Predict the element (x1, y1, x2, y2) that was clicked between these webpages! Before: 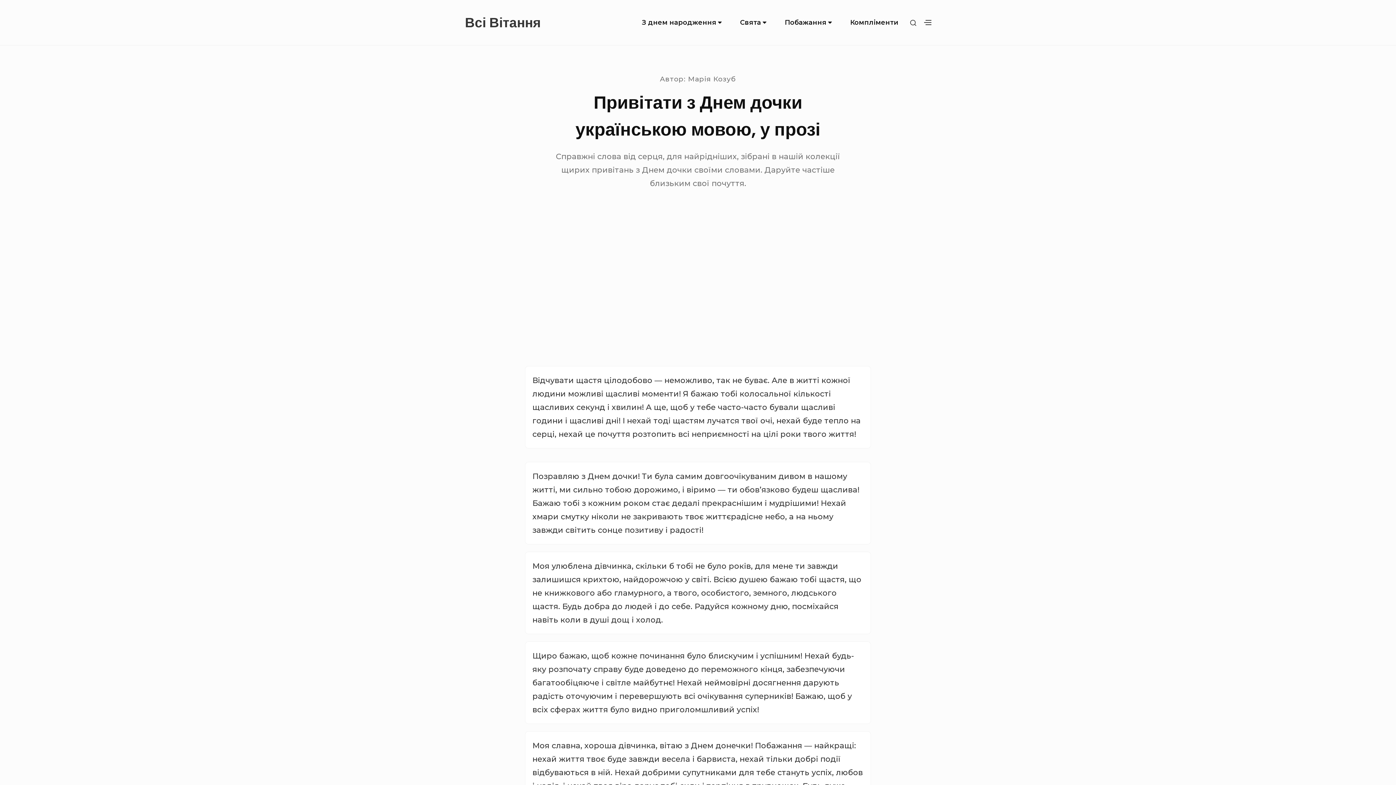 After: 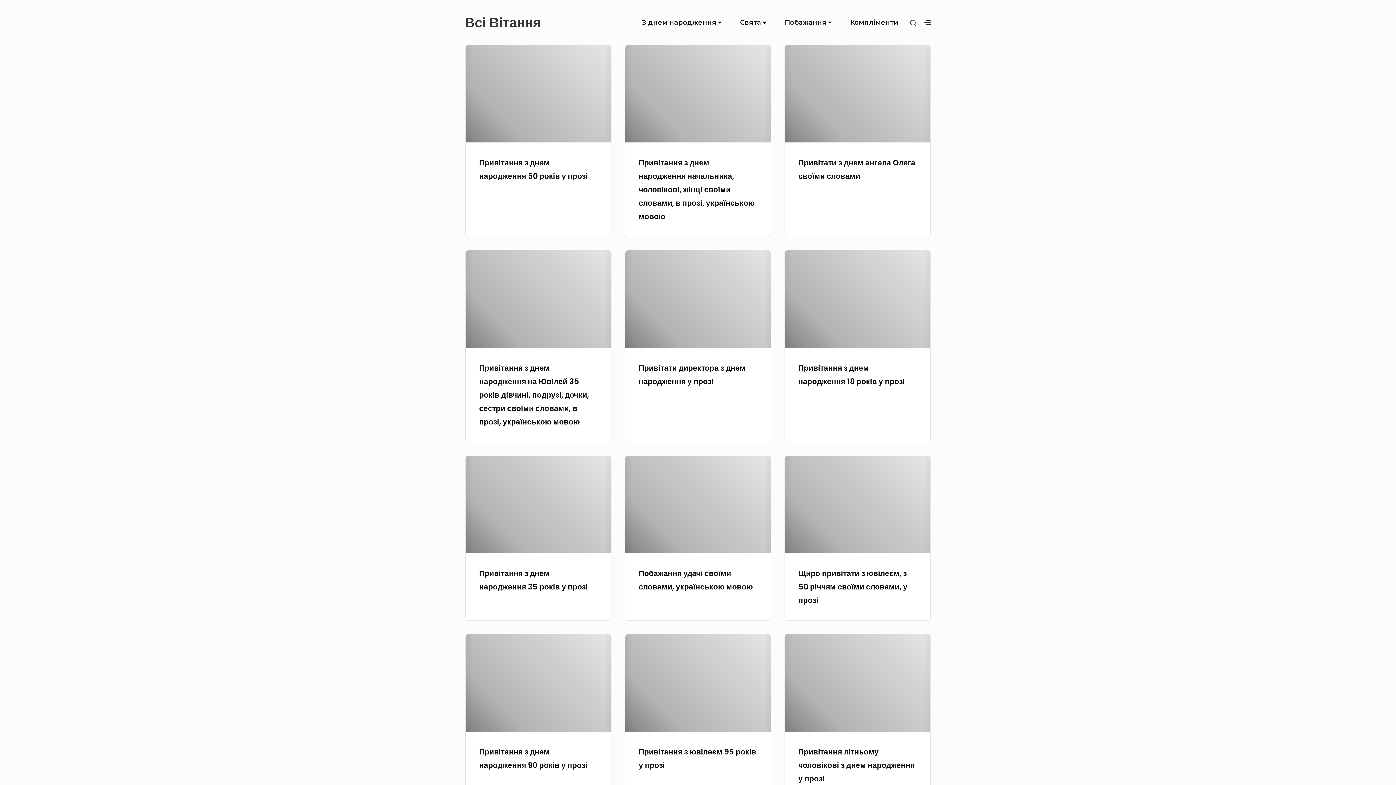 Action: label: Всі Вітання bbox: (465, 14, 541, 30)